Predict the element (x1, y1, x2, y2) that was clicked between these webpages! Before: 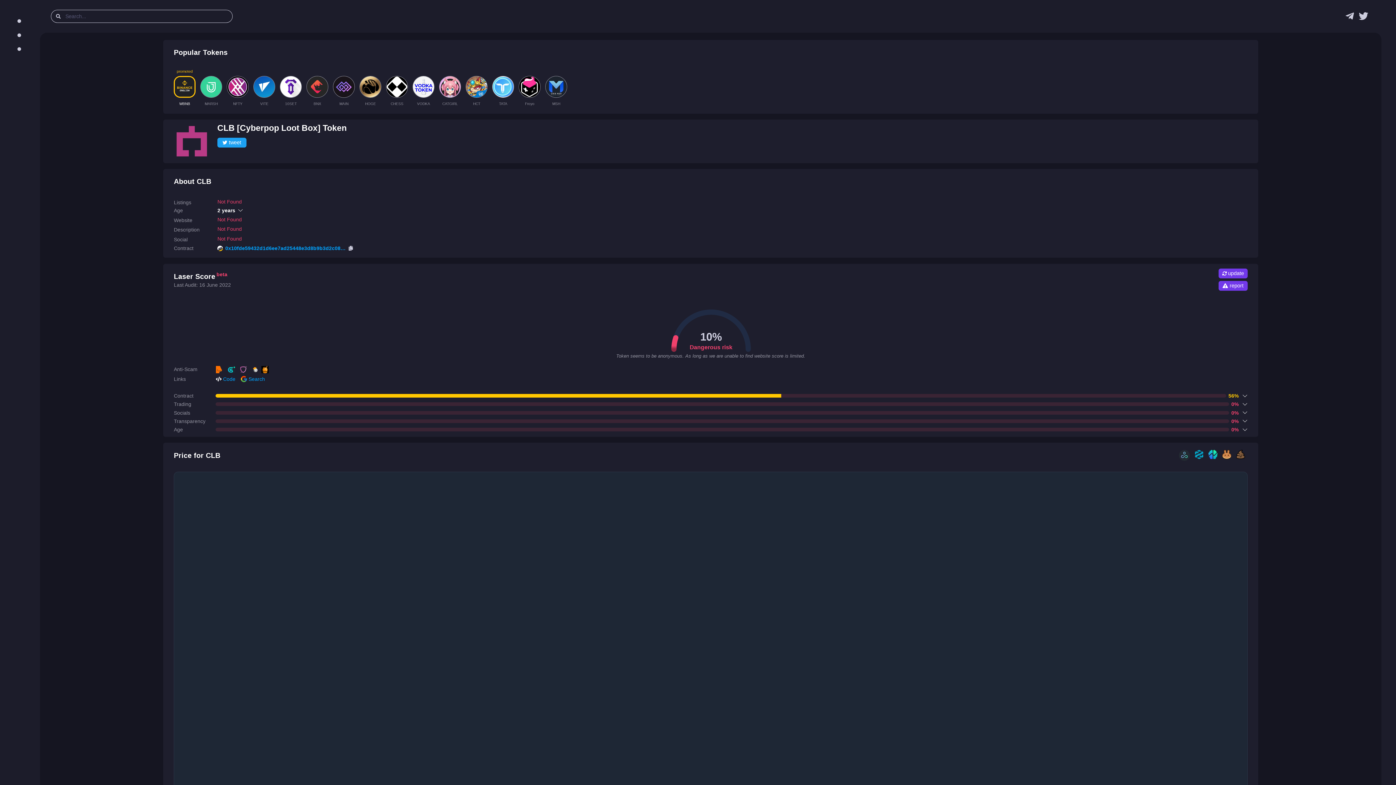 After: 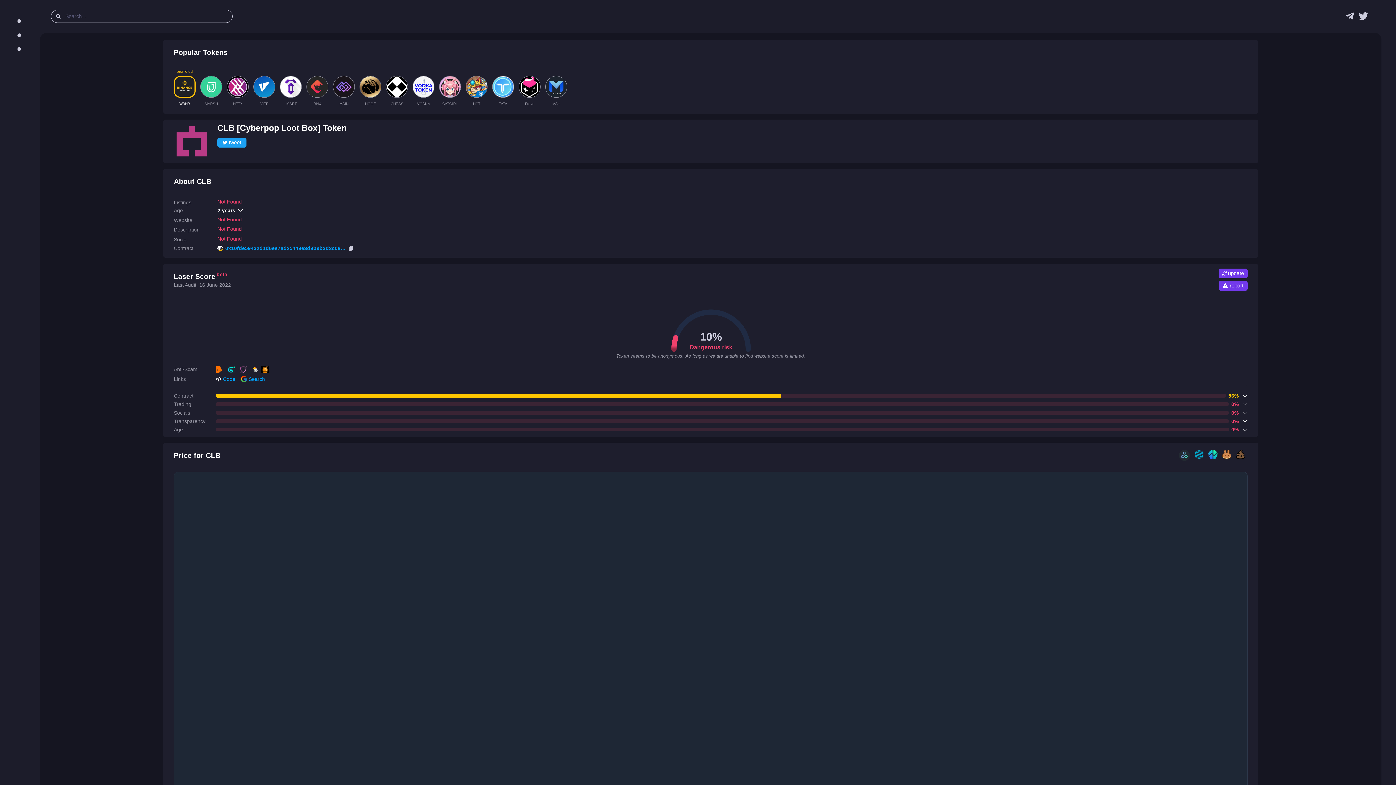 Action: bbox: (1208, 451, 1217, 457)